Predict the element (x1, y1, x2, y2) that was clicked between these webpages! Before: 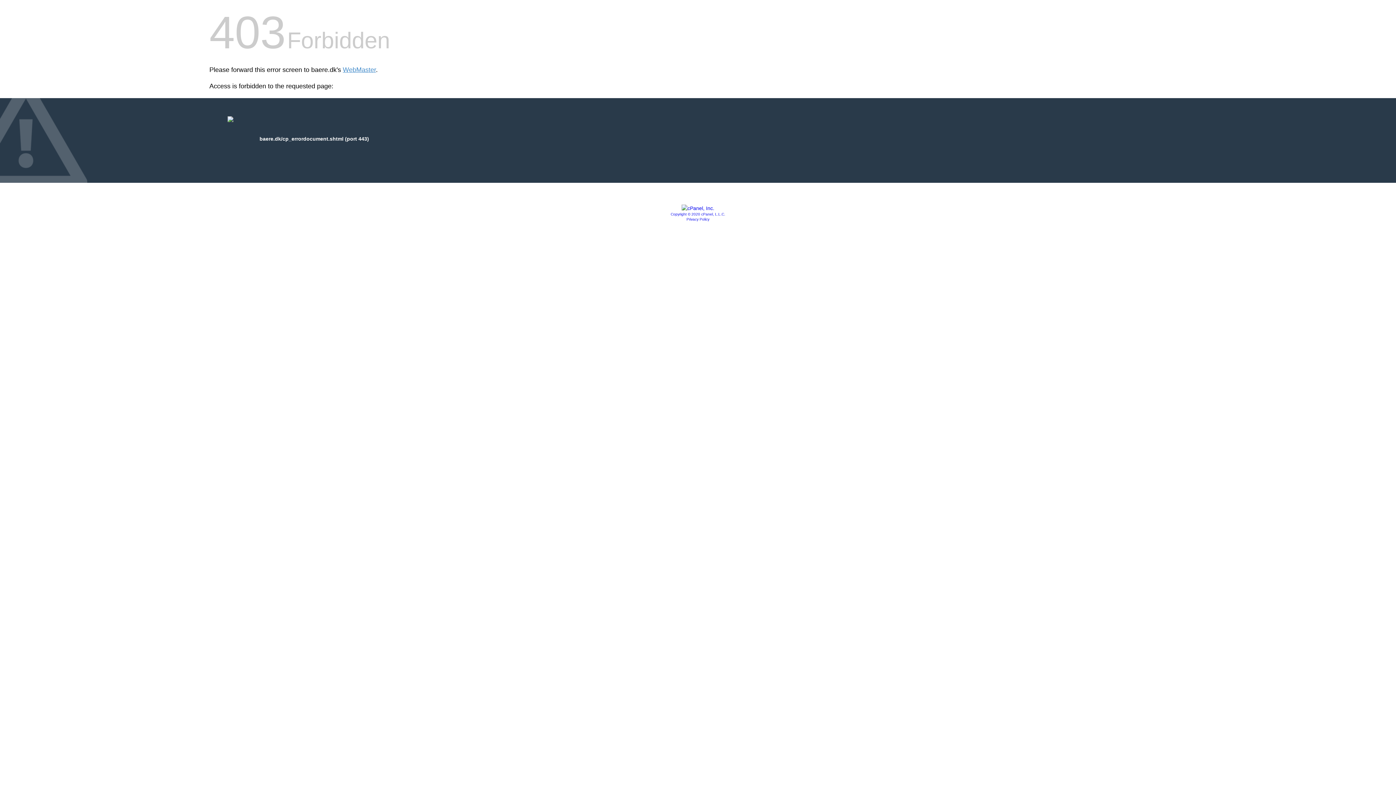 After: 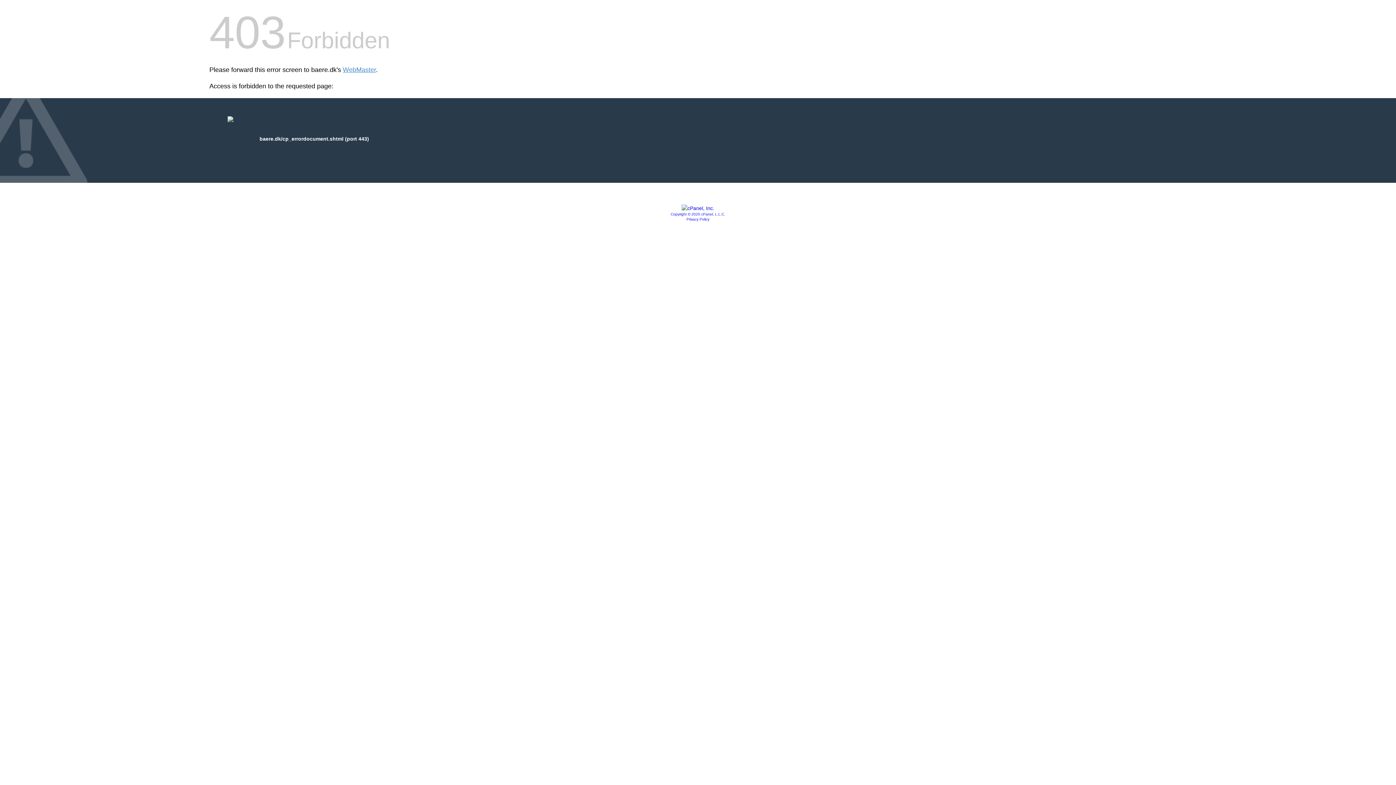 Action: label: Copyright © 2020 cPanel, L.L.C. bbox: (670, 212, 725, 216)